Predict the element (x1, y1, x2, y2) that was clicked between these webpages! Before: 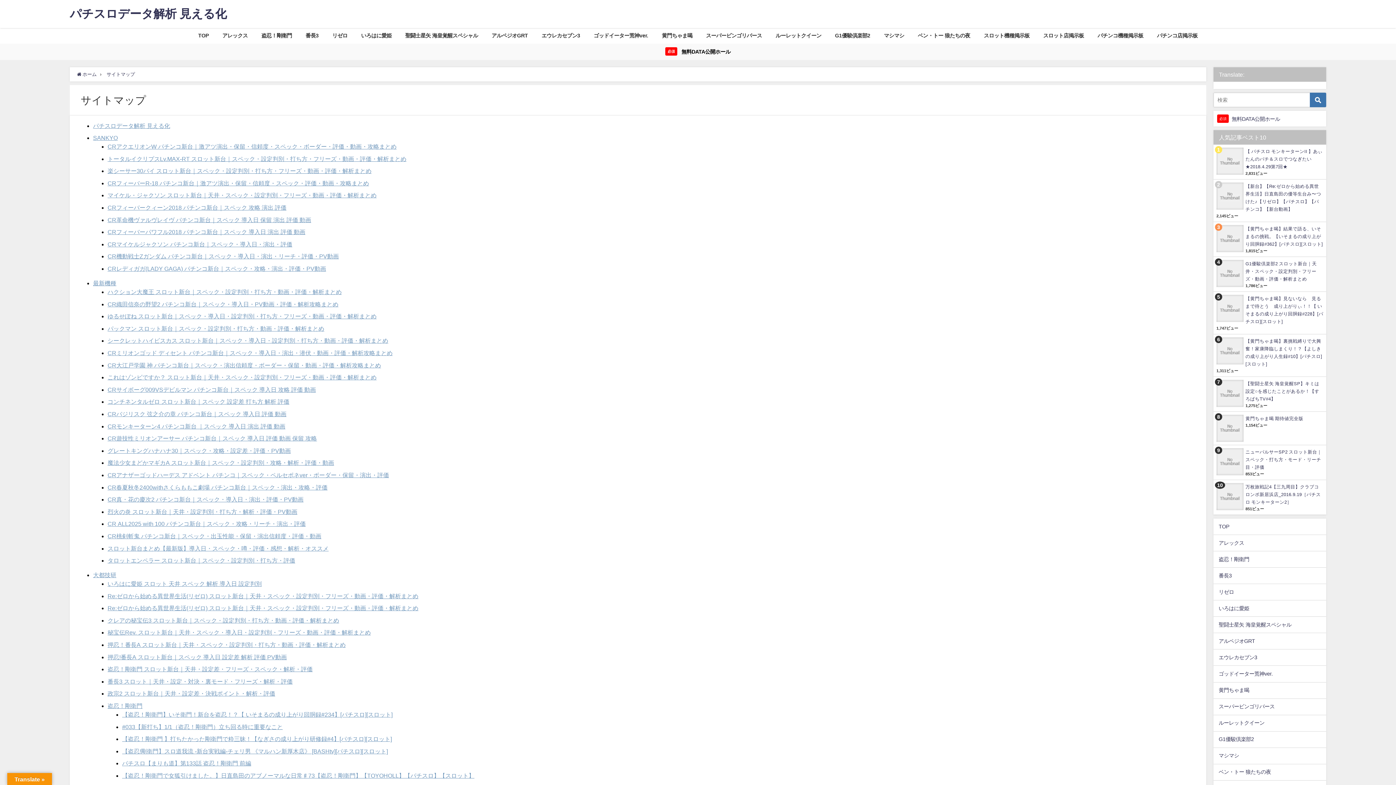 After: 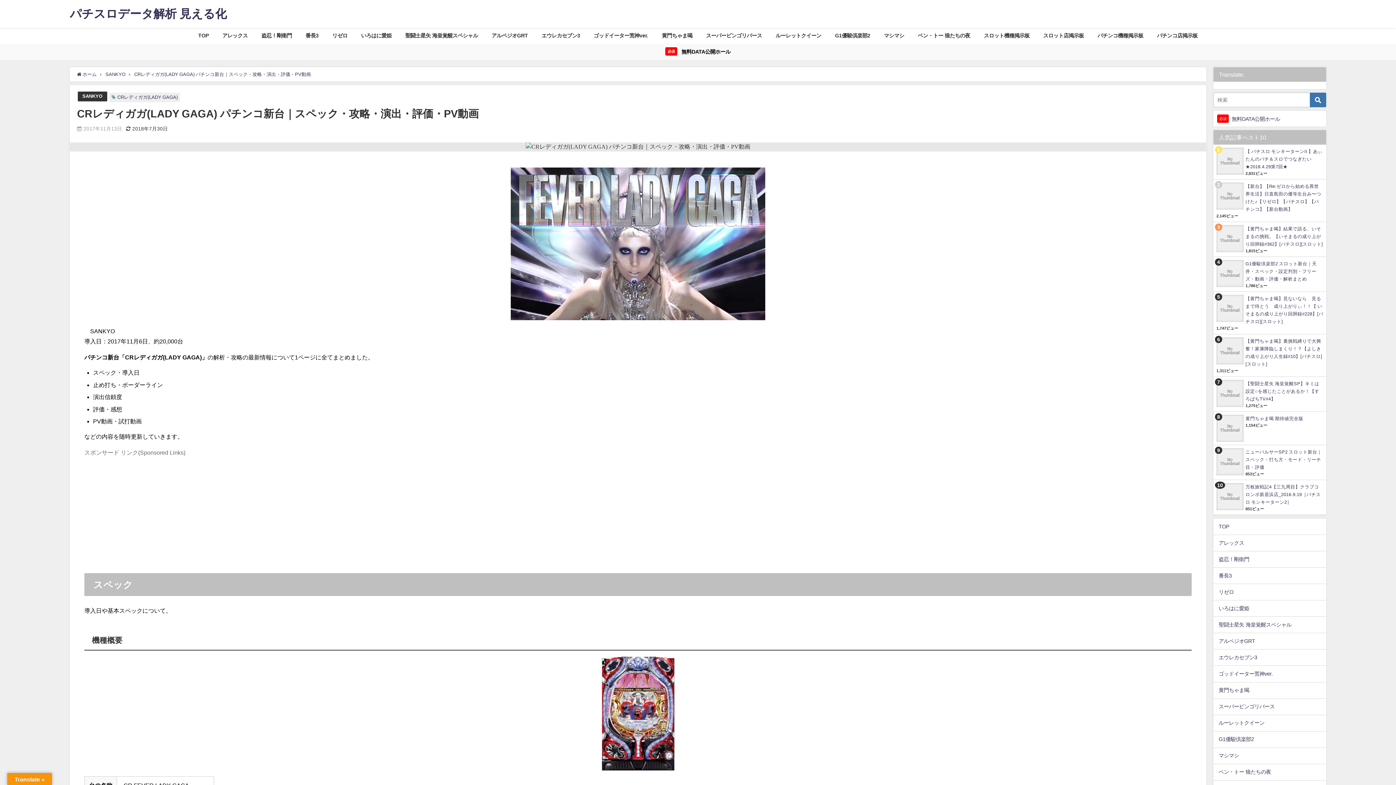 Action: label: CRレディガガ(LADY GAGA) パチンコ新台｜スペック・攻略・演出・評価・PV動画 bbox: (107, 265, 326, 271)